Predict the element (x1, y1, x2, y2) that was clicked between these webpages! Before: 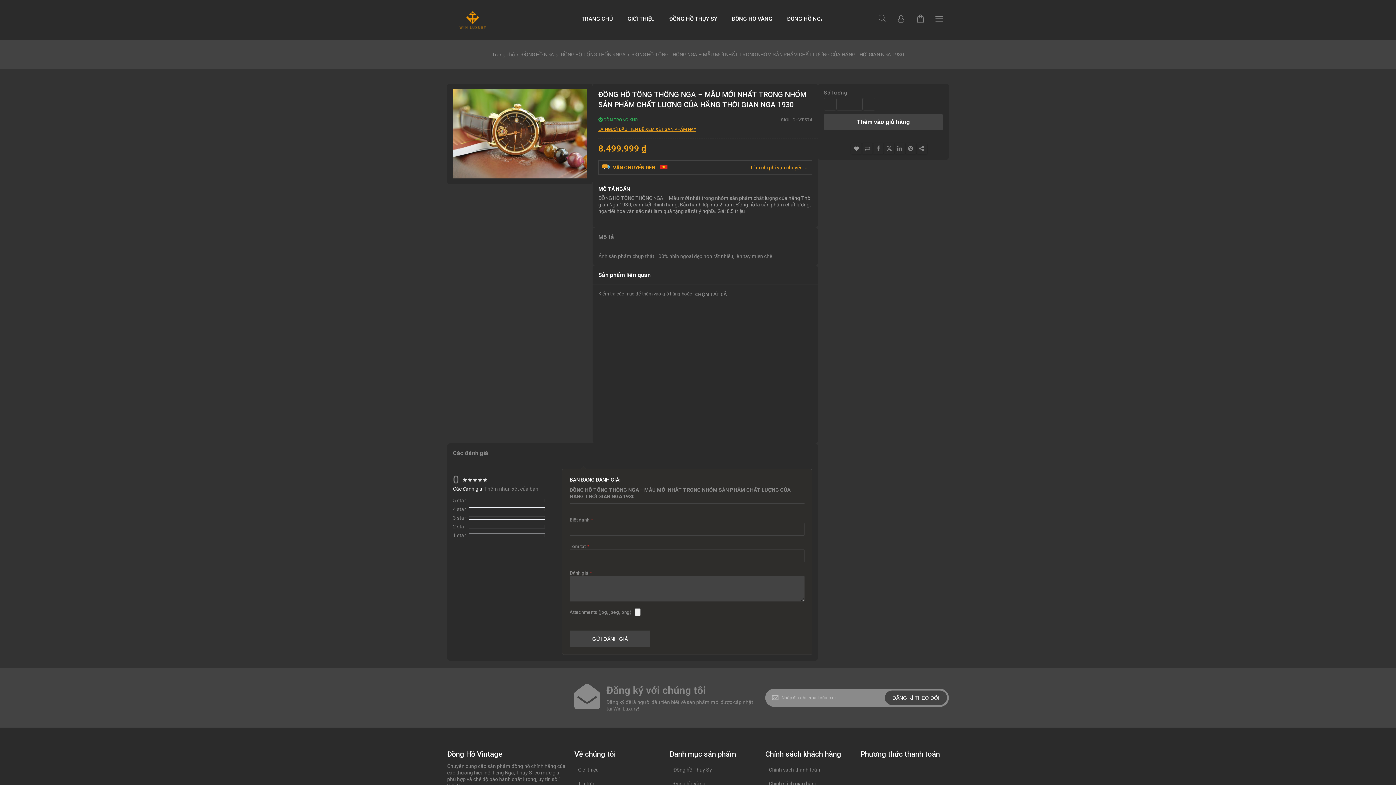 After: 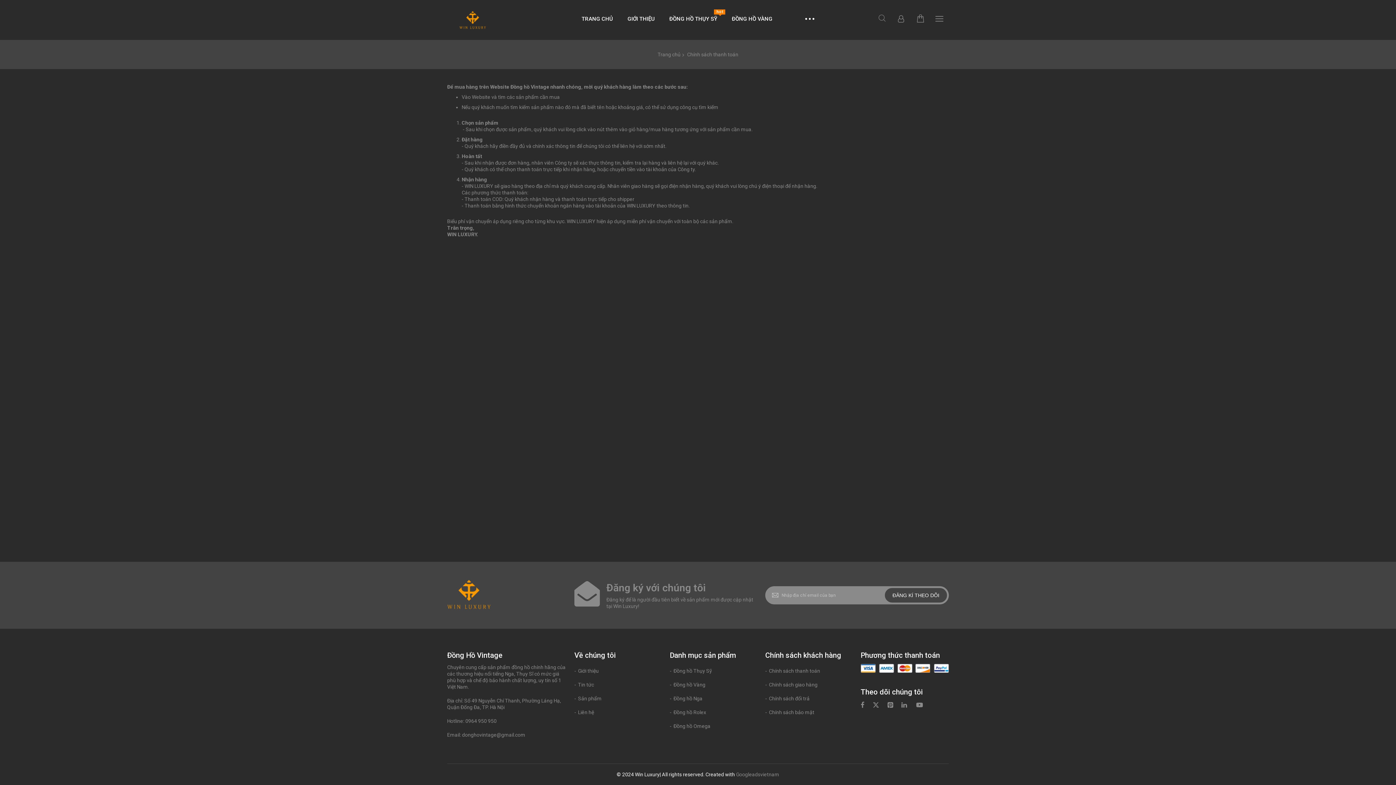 Action: bbox: (765, 767, 820, 773) label: Chính sách thanh toán